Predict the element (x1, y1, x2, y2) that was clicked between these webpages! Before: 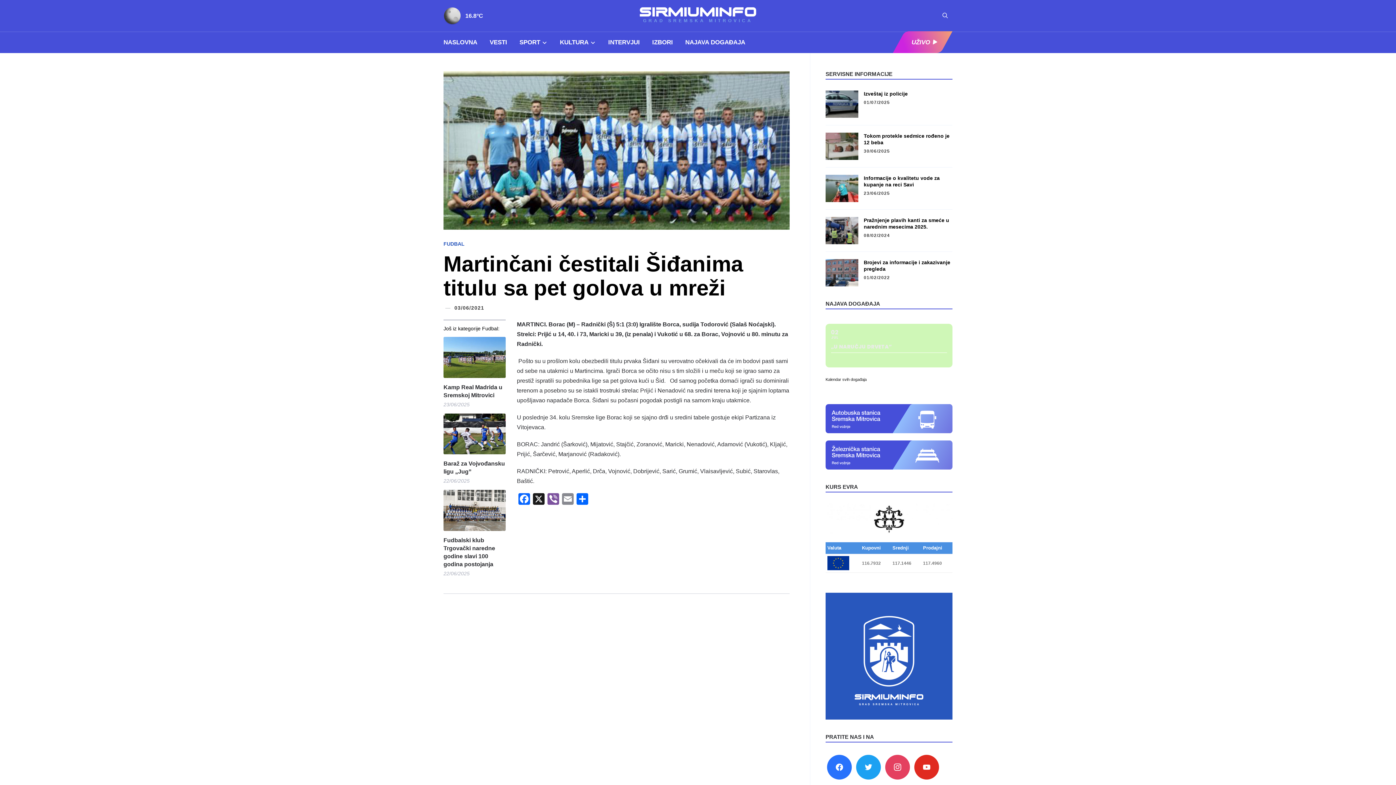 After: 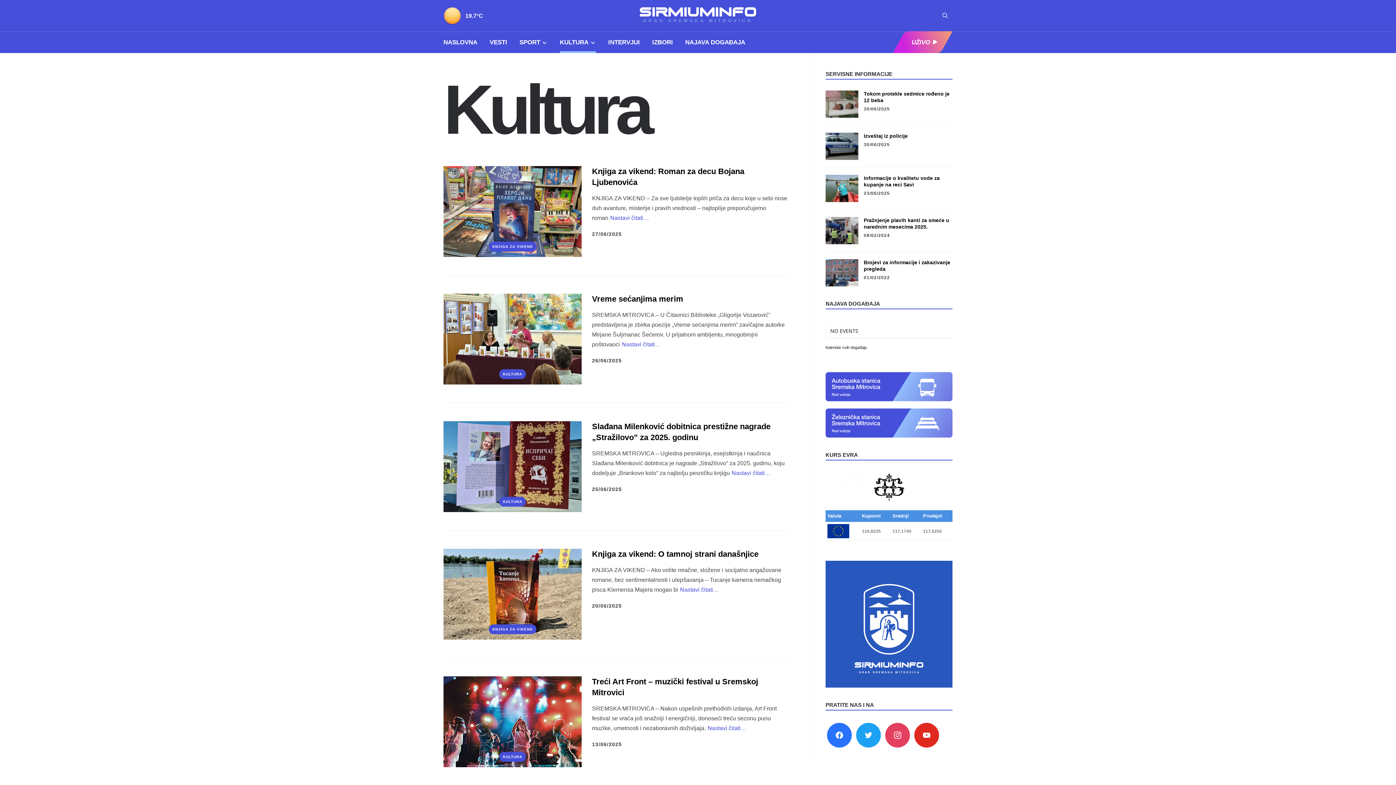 Action: bbox: (560, 33, 596, 51) label: KULTURA